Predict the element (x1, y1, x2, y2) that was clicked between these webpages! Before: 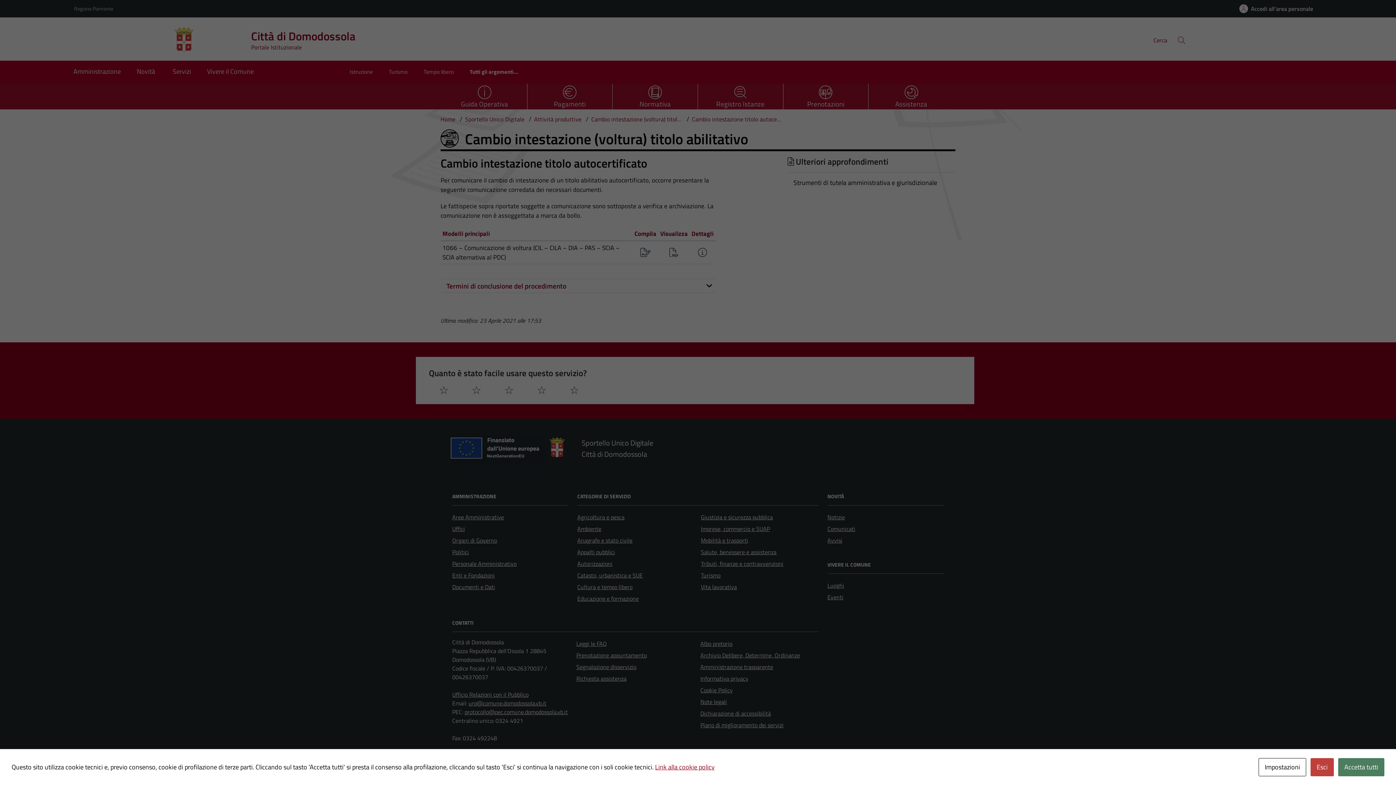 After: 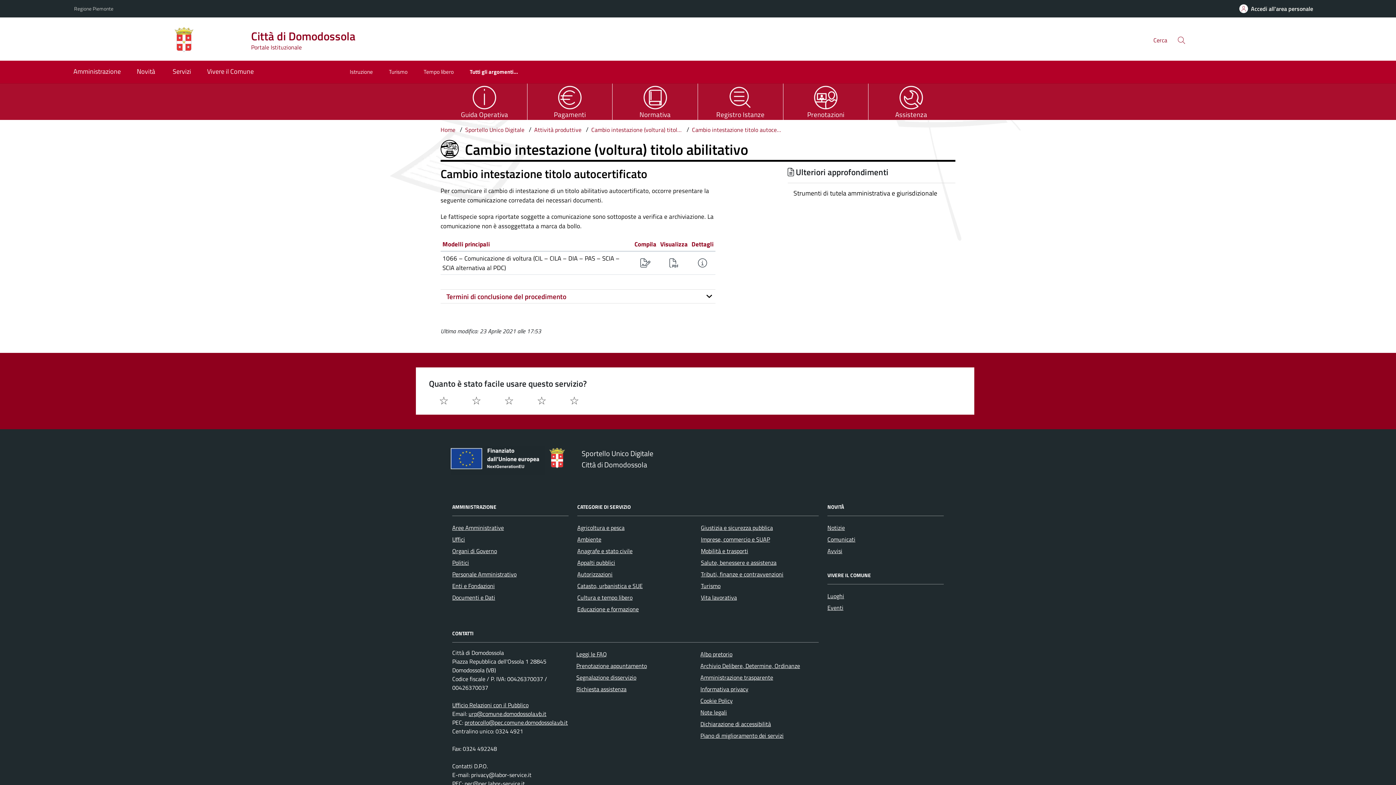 Action: label: Accetta tutti bbox: (1338, 758, 1384, 776)